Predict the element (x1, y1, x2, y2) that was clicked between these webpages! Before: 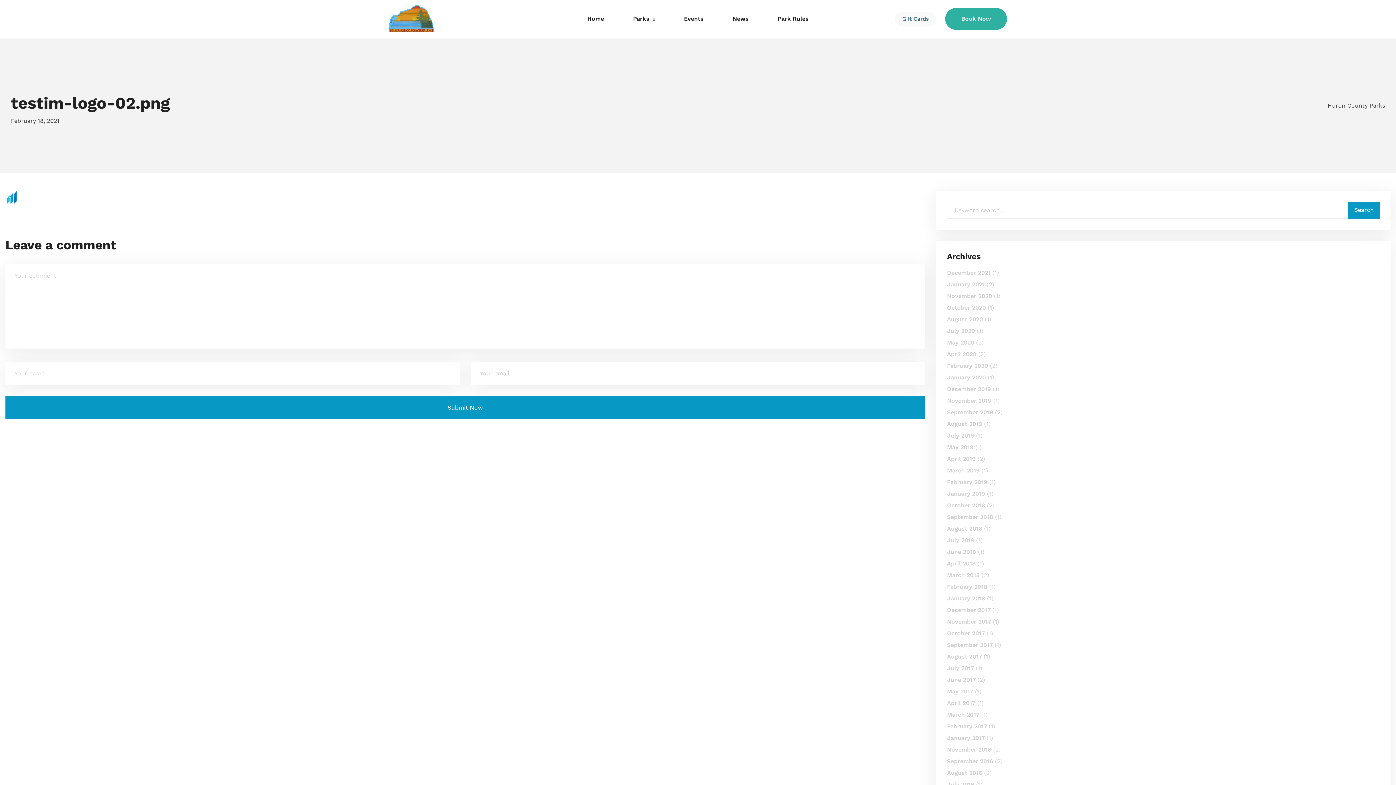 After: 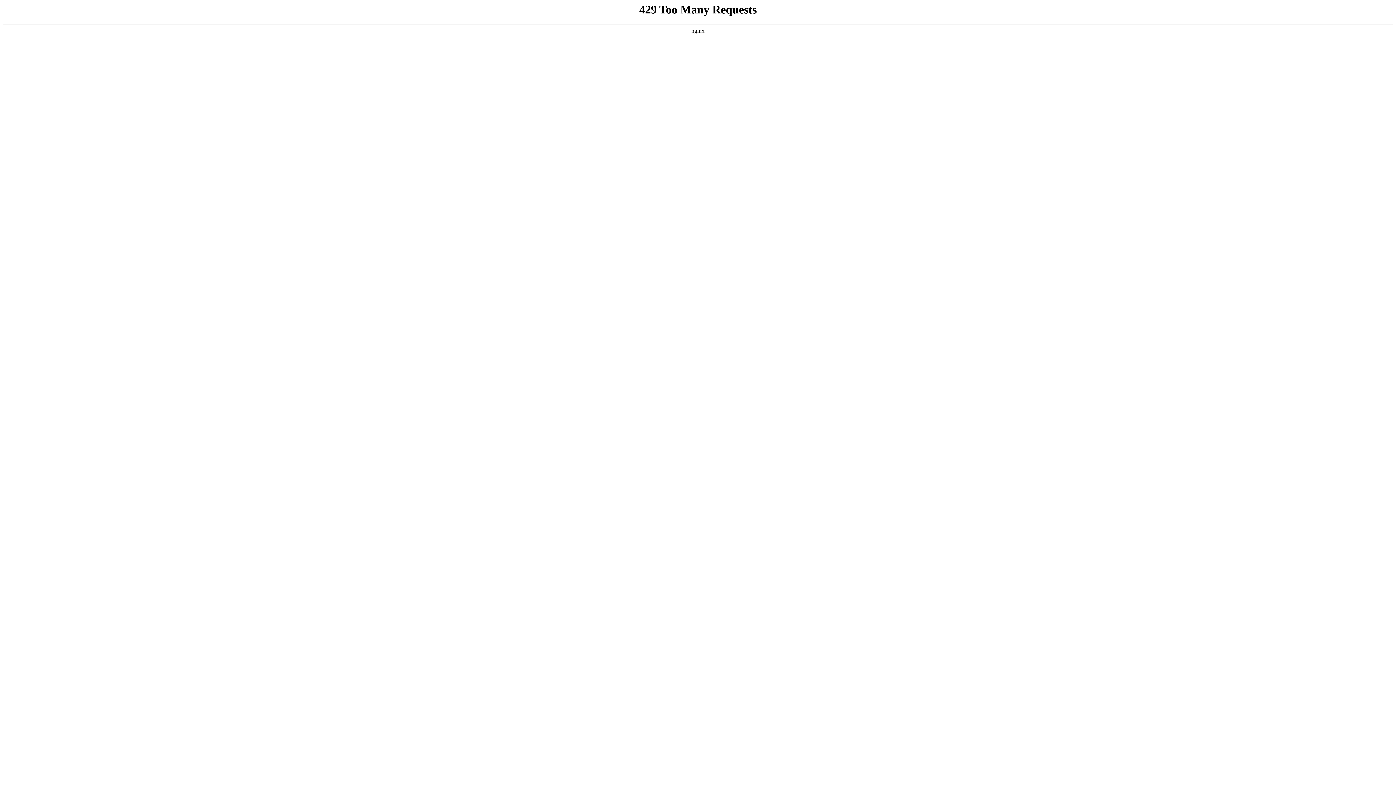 Action: bbox: (947, 618, 991, 625) label: November 2017